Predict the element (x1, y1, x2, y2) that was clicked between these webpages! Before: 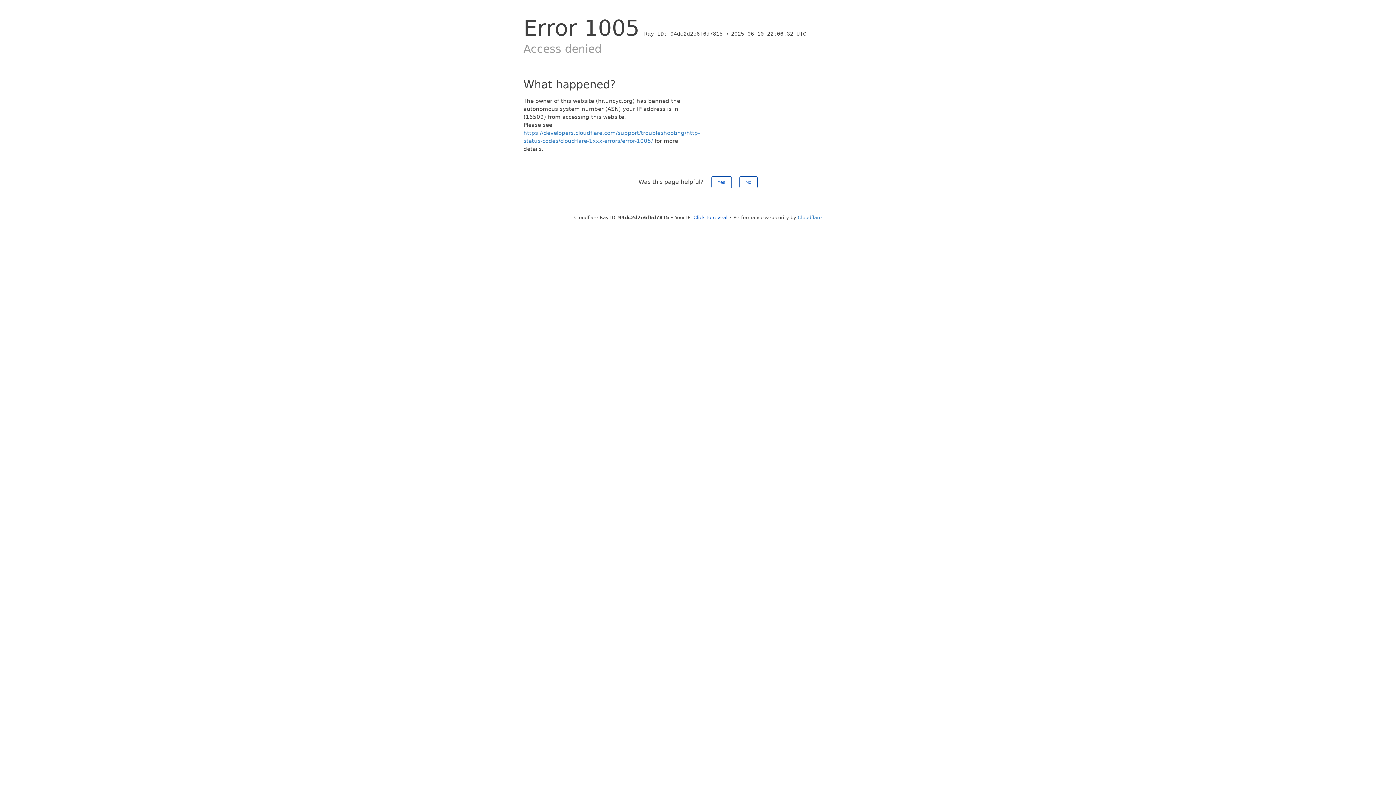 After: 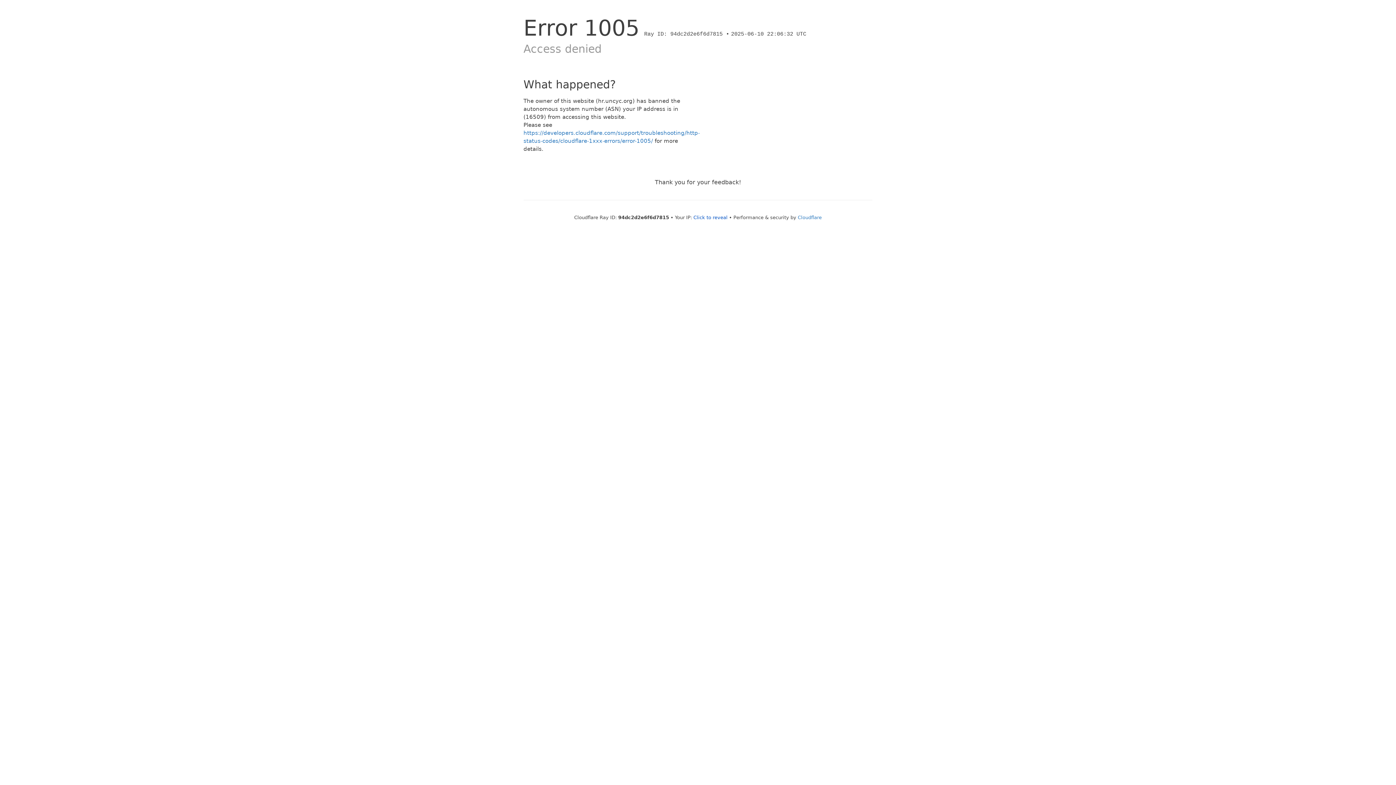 Action: bbox: (711, 176, 731, 188) label: Yes